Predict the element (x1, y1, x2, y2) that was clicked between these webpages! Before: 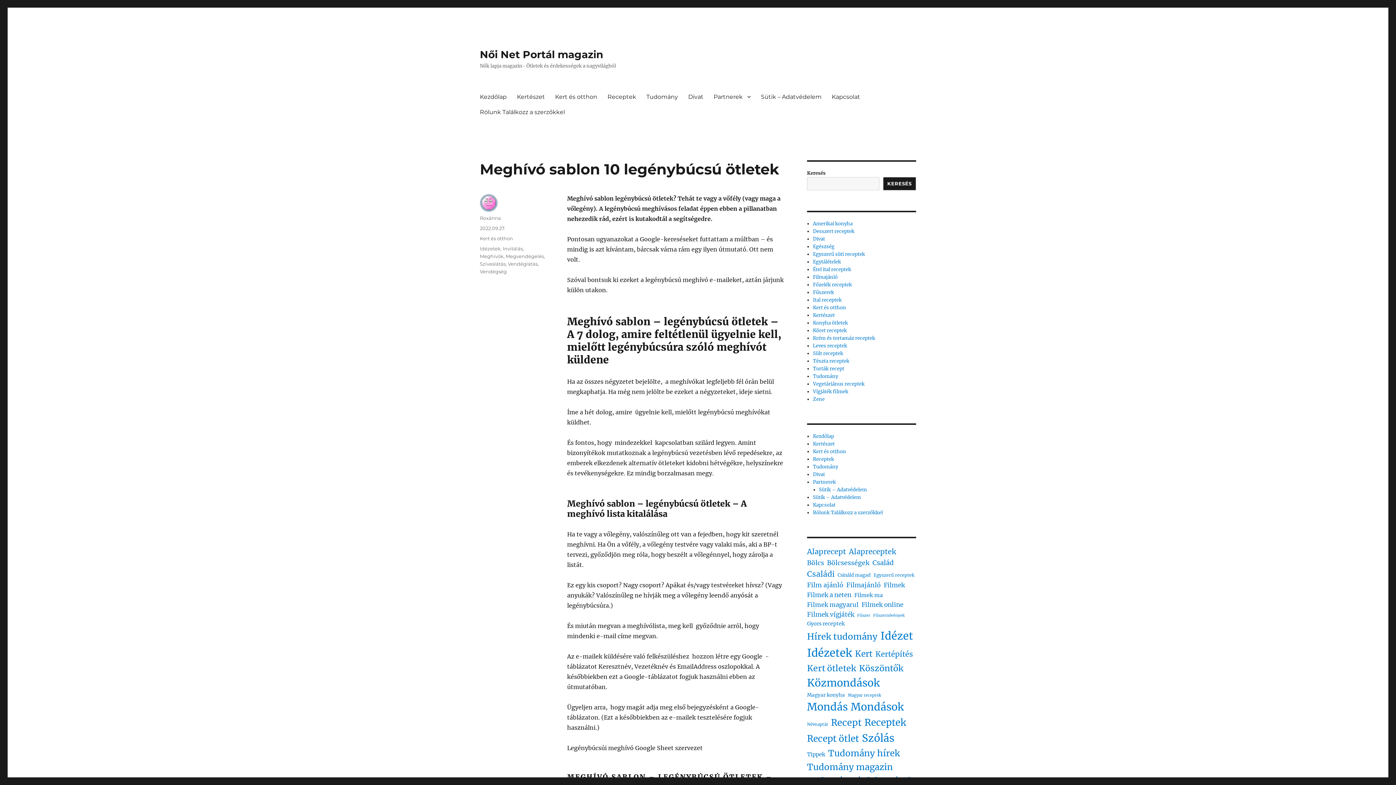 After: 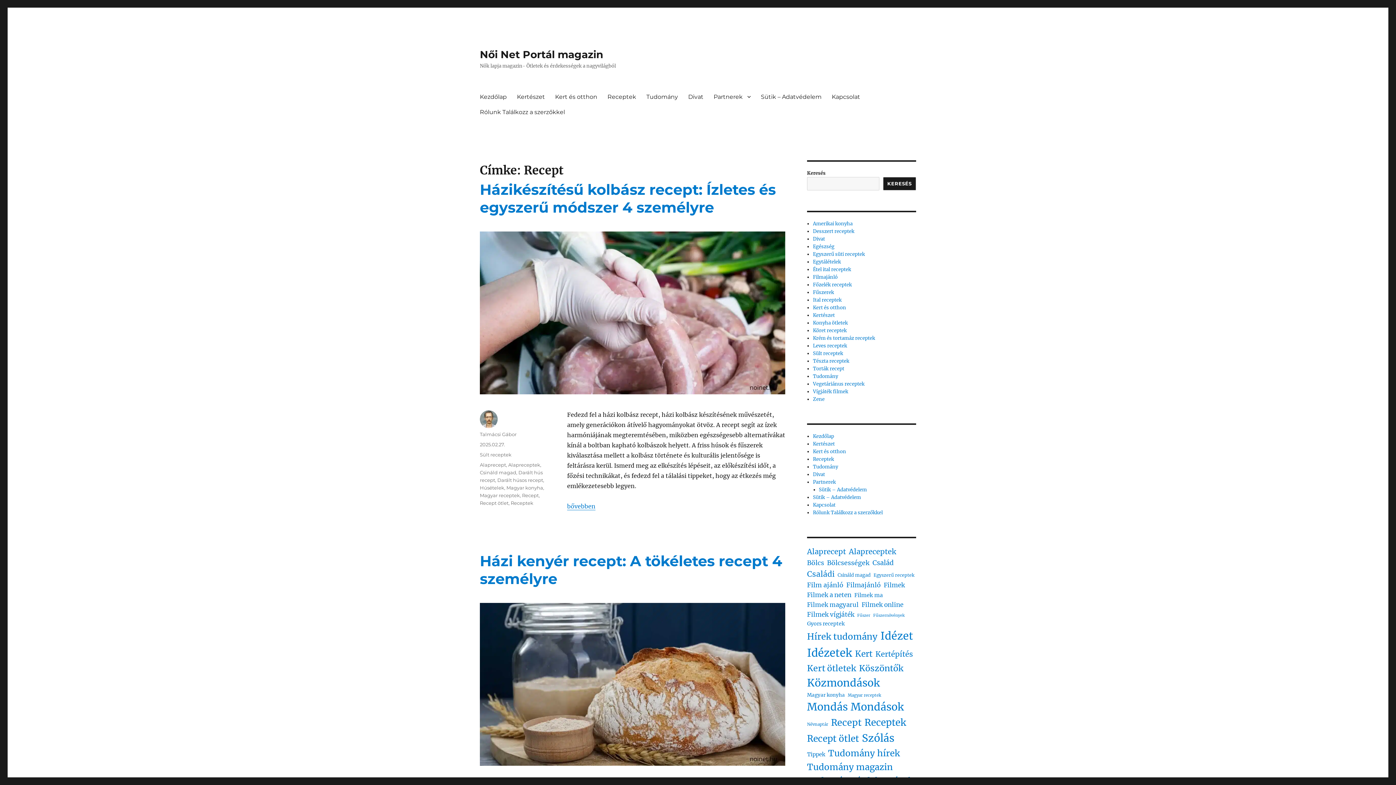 Action: label: Recept (303 elem) bbox: (831, 716, 861, 730)